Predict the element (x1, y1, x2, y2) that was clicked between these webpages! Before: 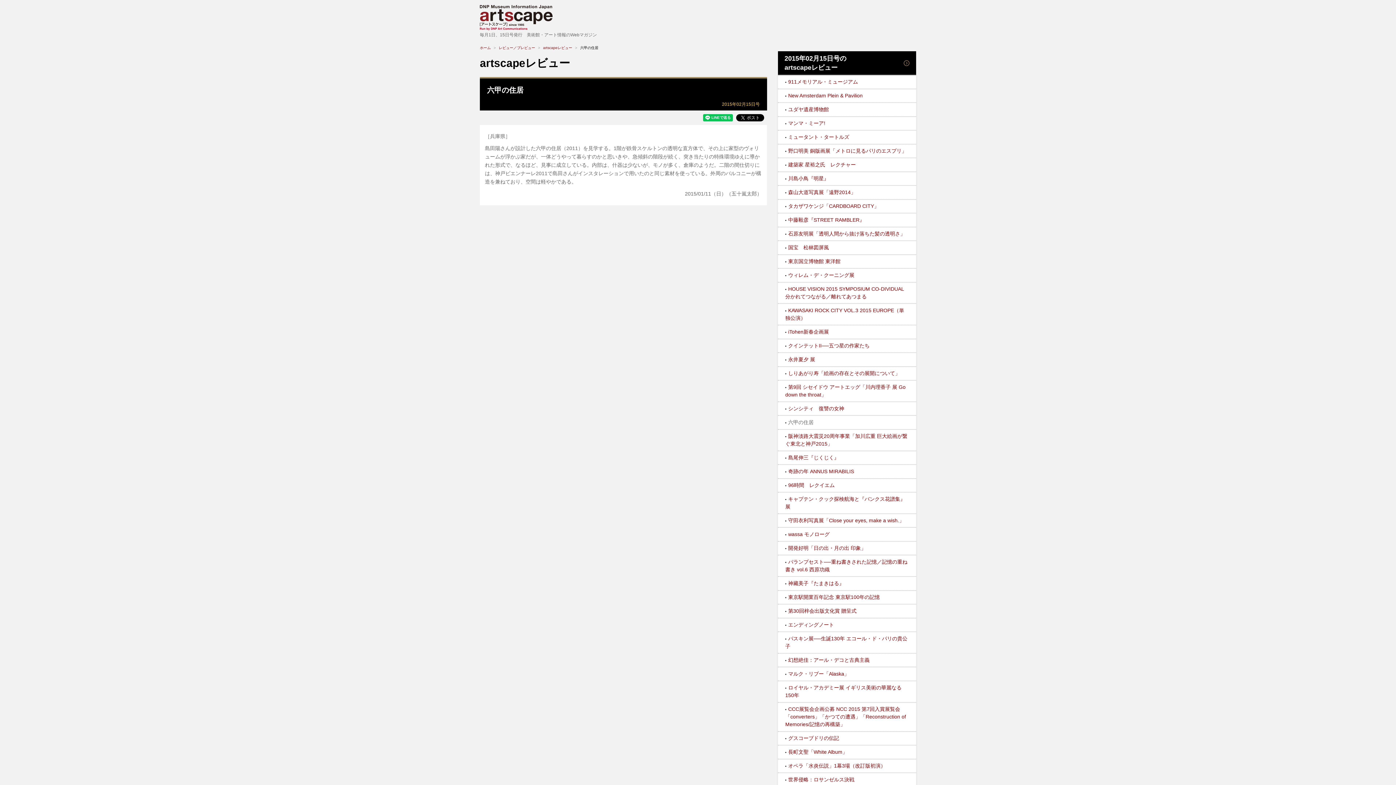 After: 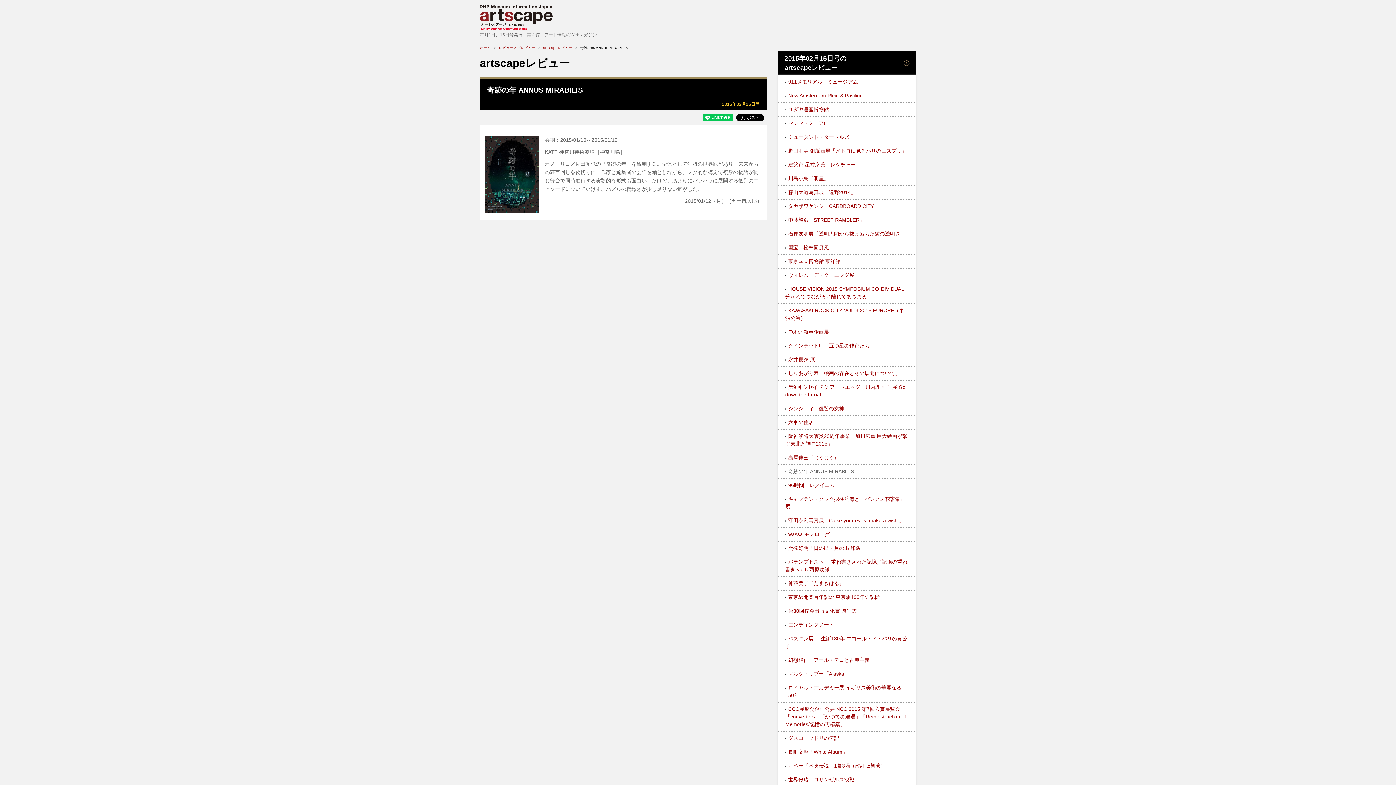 Action: label: 奇跡の年 ANNUS MIRABILIS bbox: (788, 468, 854, 474)